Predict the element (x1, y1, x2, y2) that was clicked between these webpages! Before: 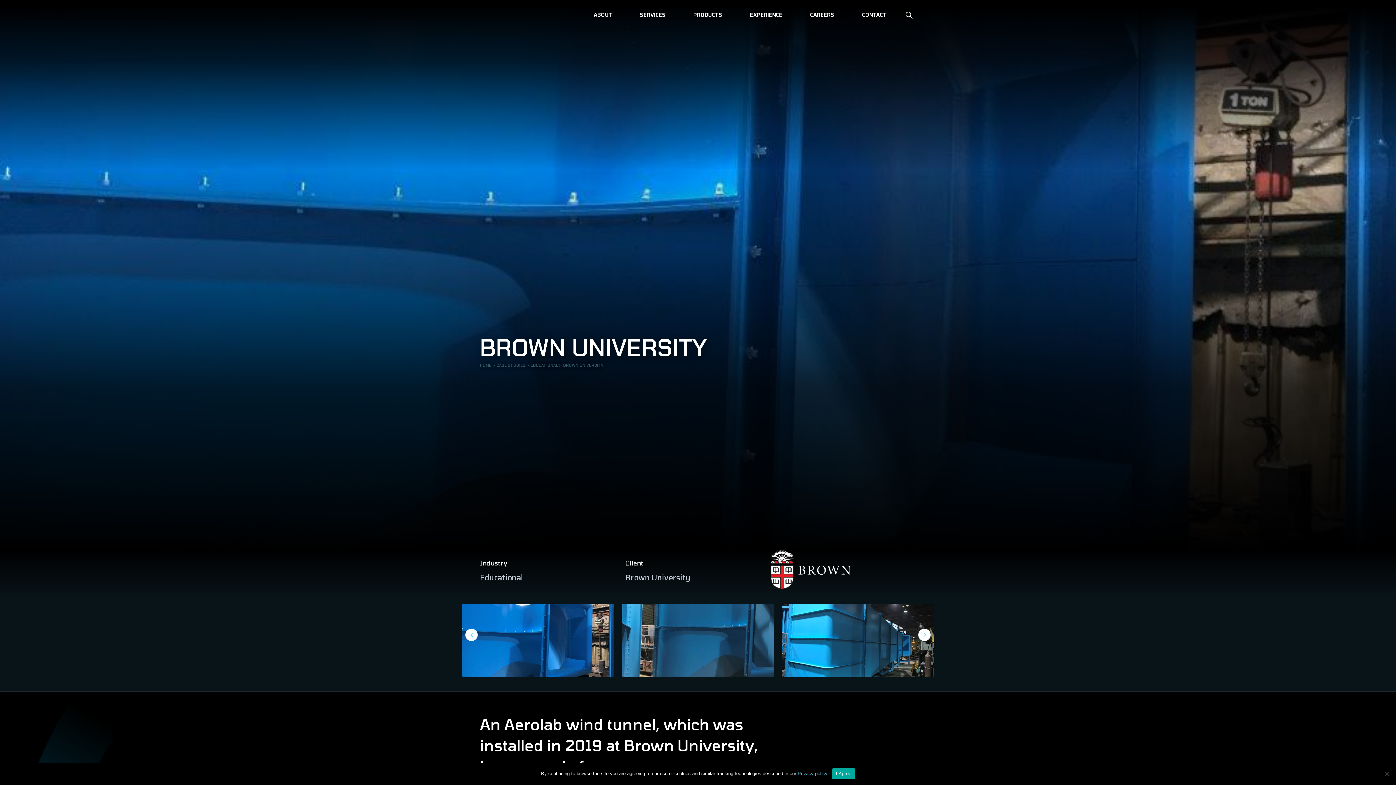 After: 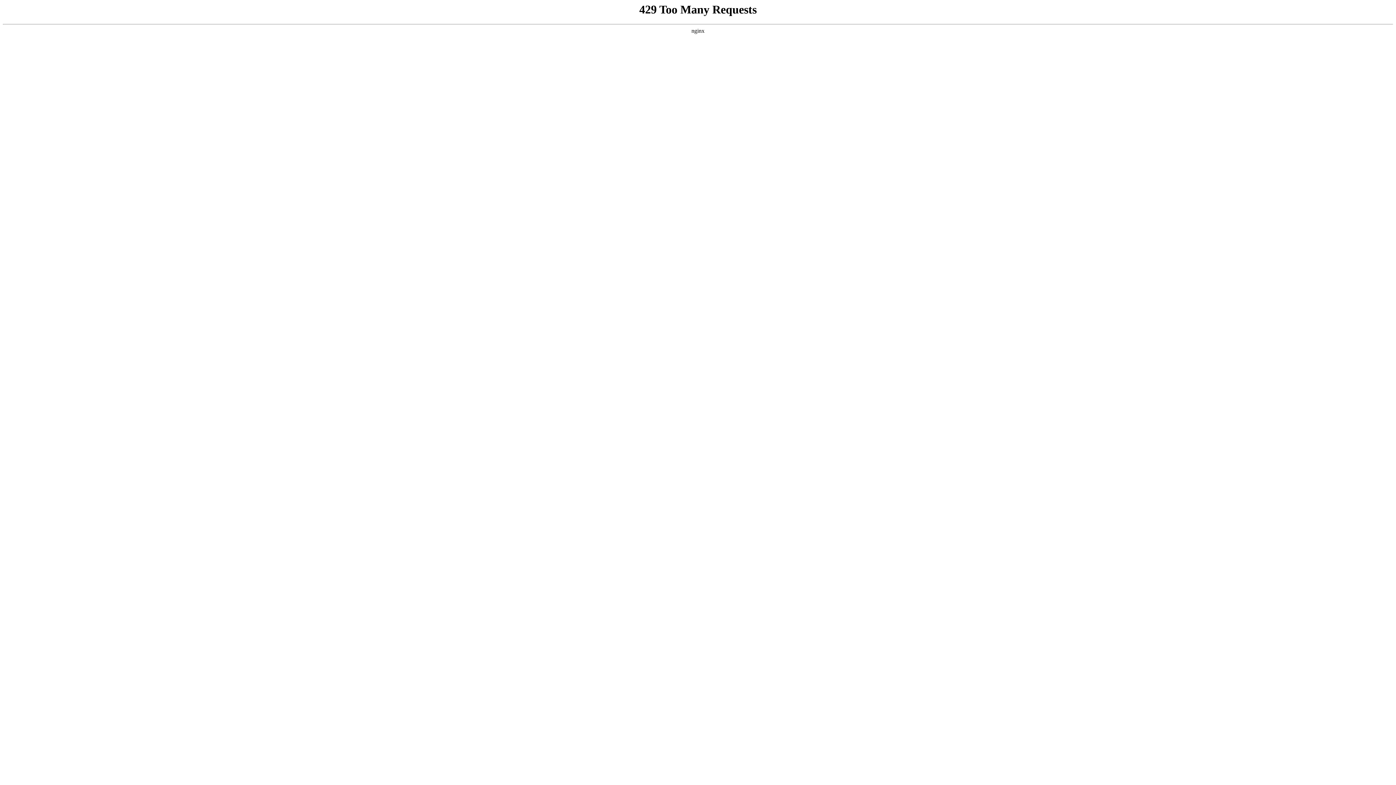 Action: label: EDUCATIONAL bbox: (530, 362, 558, 368)